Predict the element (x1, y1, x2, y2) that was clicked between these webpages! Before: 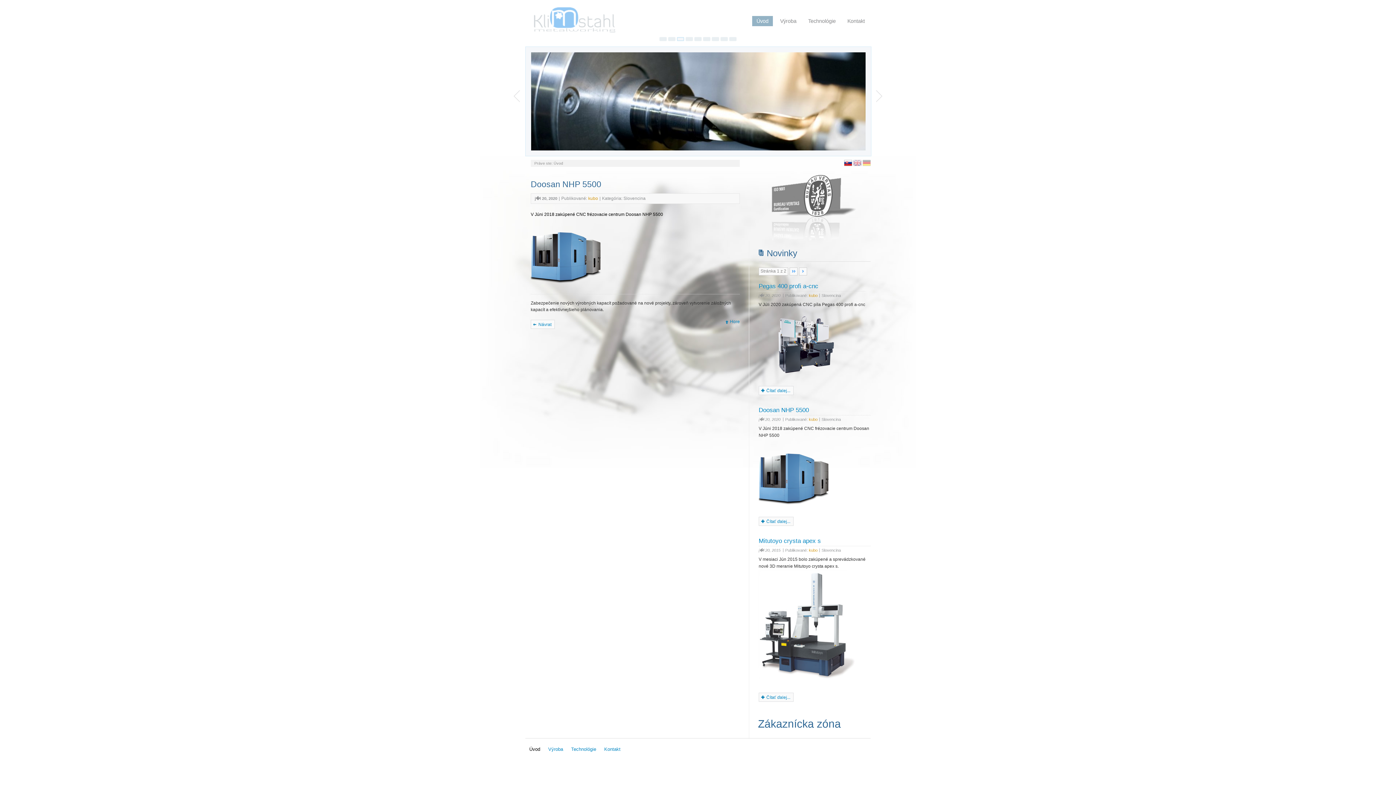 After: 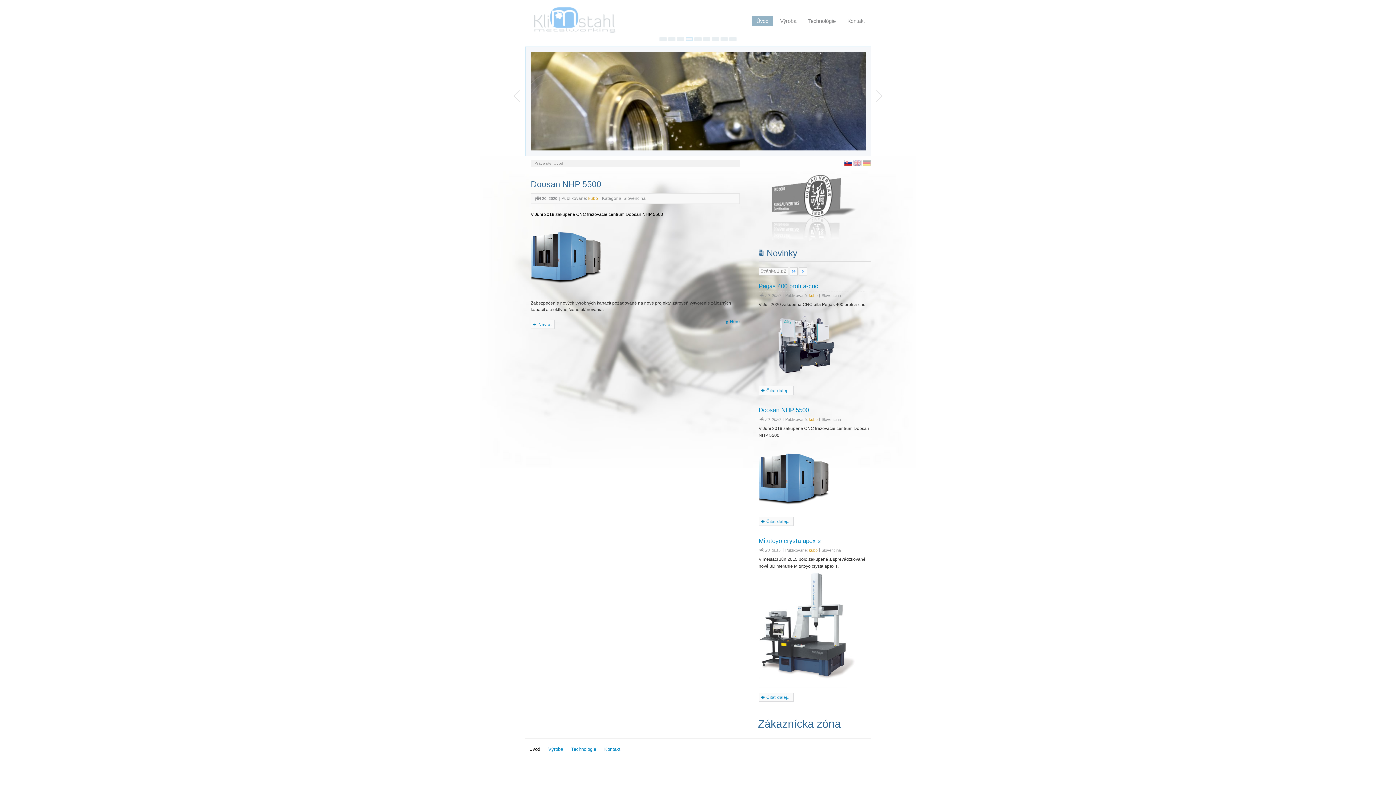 Action: bbox: (758, 517, 793, 526) label: Čítať ďalej...